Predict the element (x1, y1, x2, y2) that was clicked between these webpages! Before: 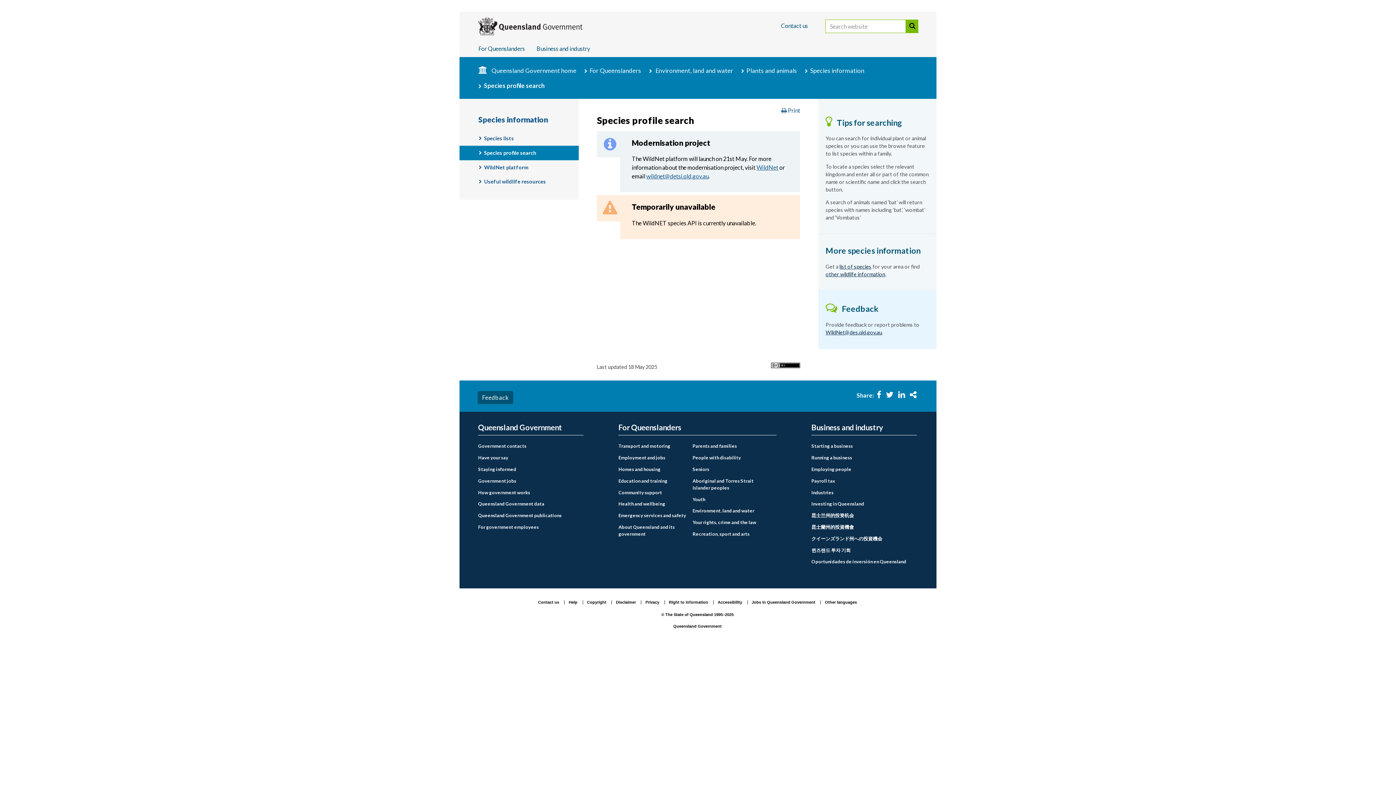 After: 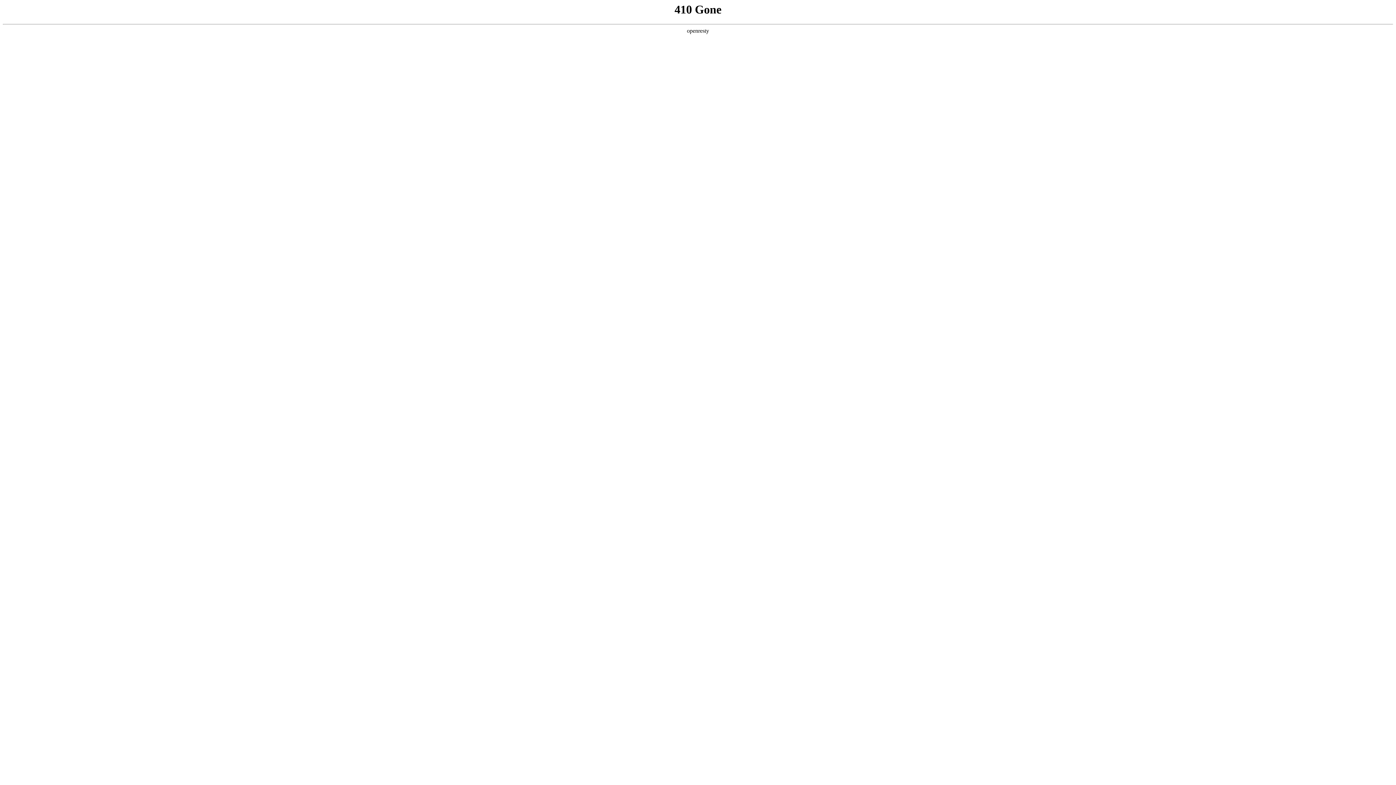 Action: label: Environment, land and water bbox: (655, 65, 736, 75)